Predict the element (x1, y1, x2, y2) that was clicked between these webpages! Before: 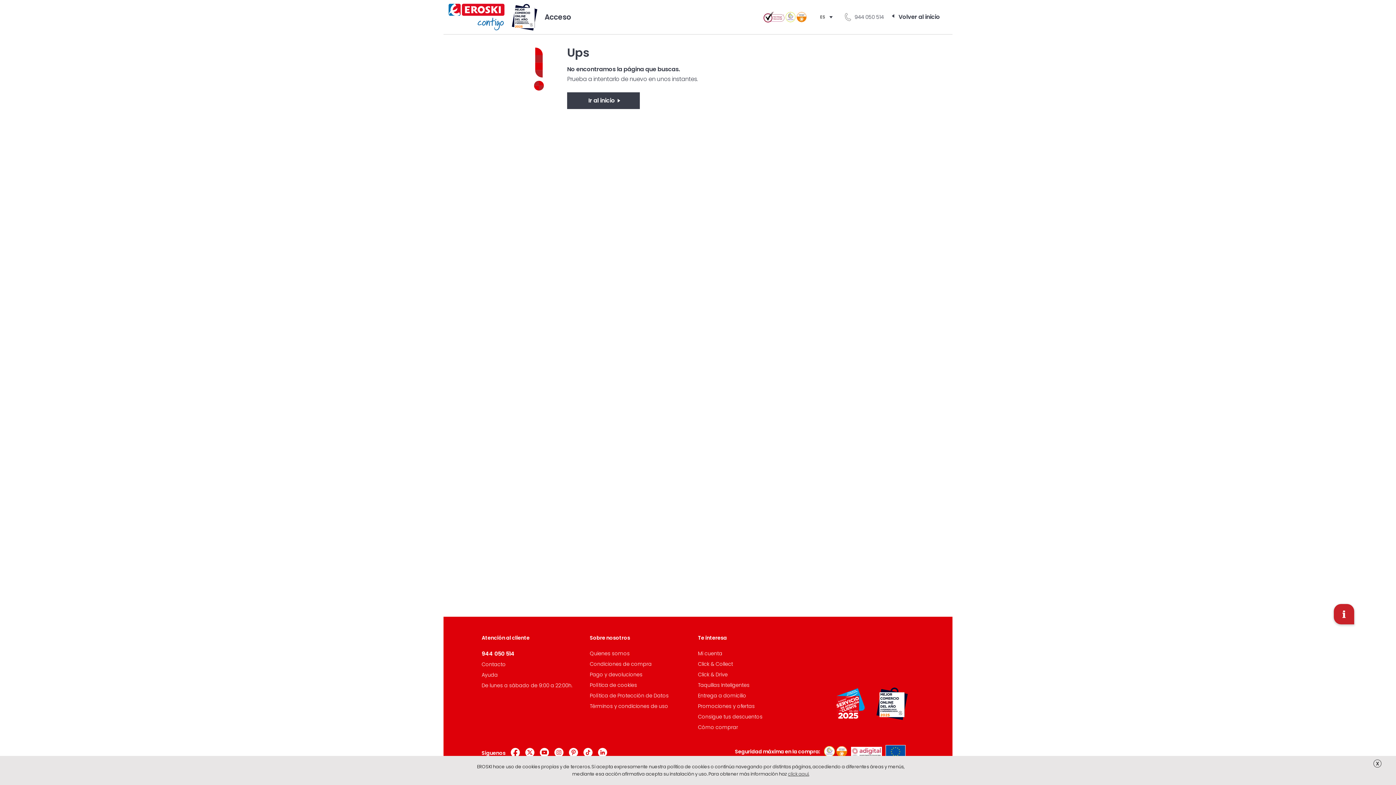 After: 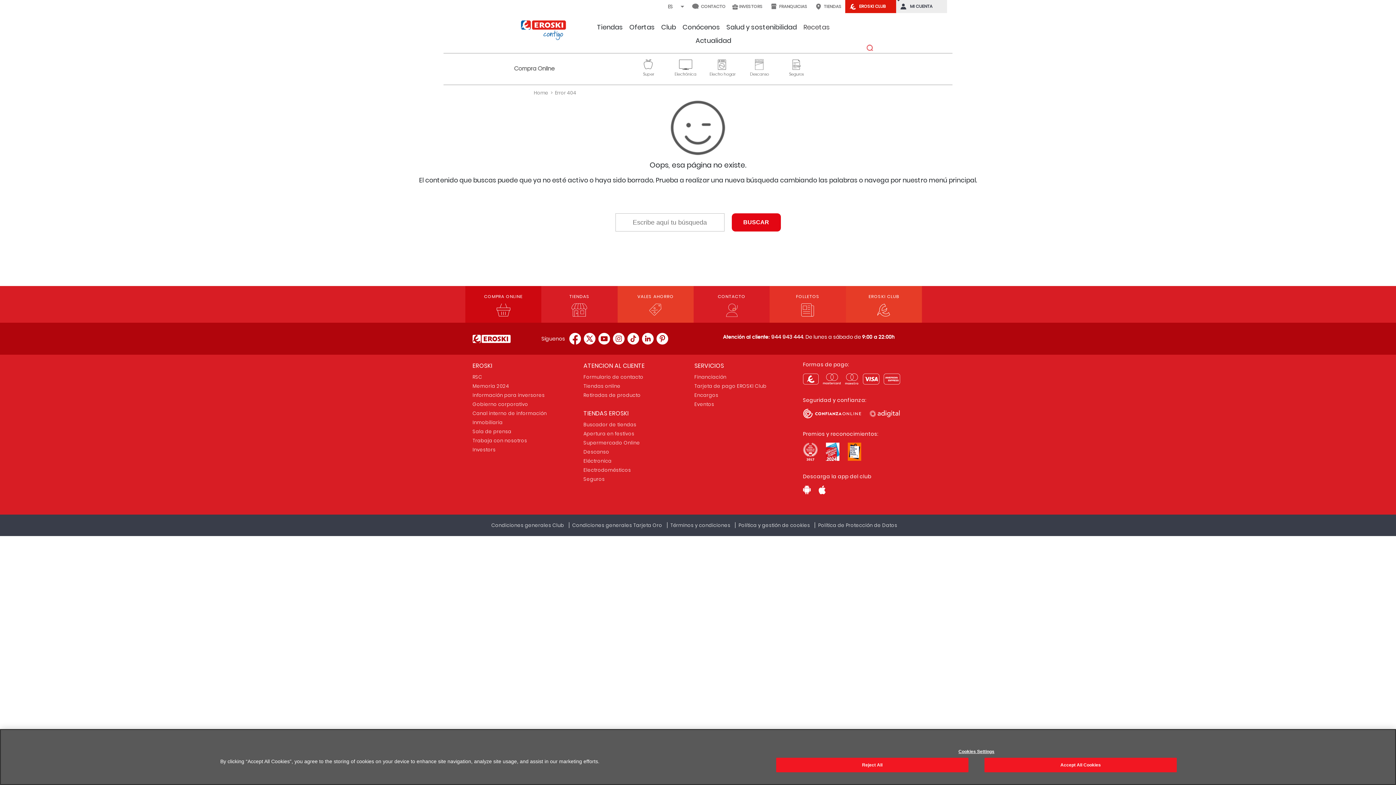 Action: label: Quienes somos bbox: (590, 650, 629, 657)